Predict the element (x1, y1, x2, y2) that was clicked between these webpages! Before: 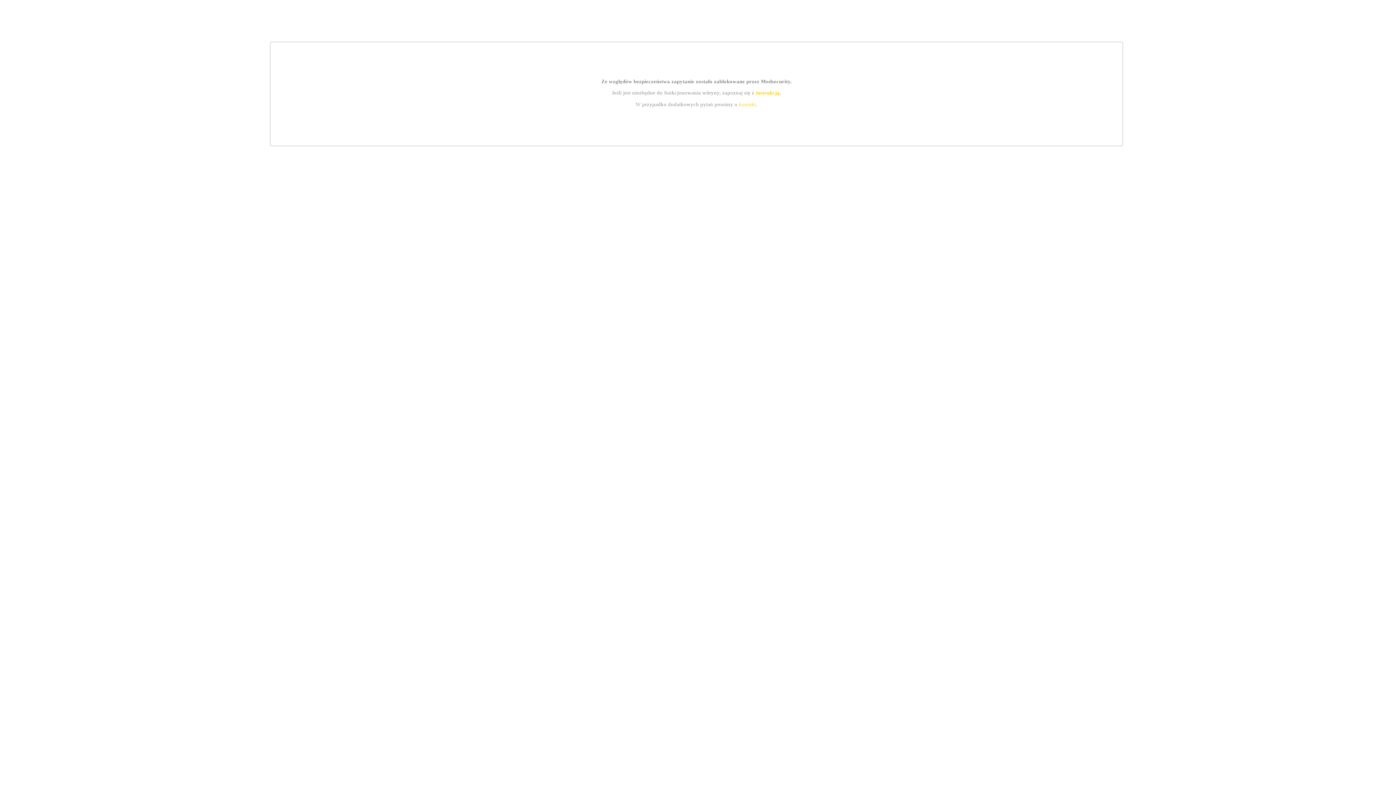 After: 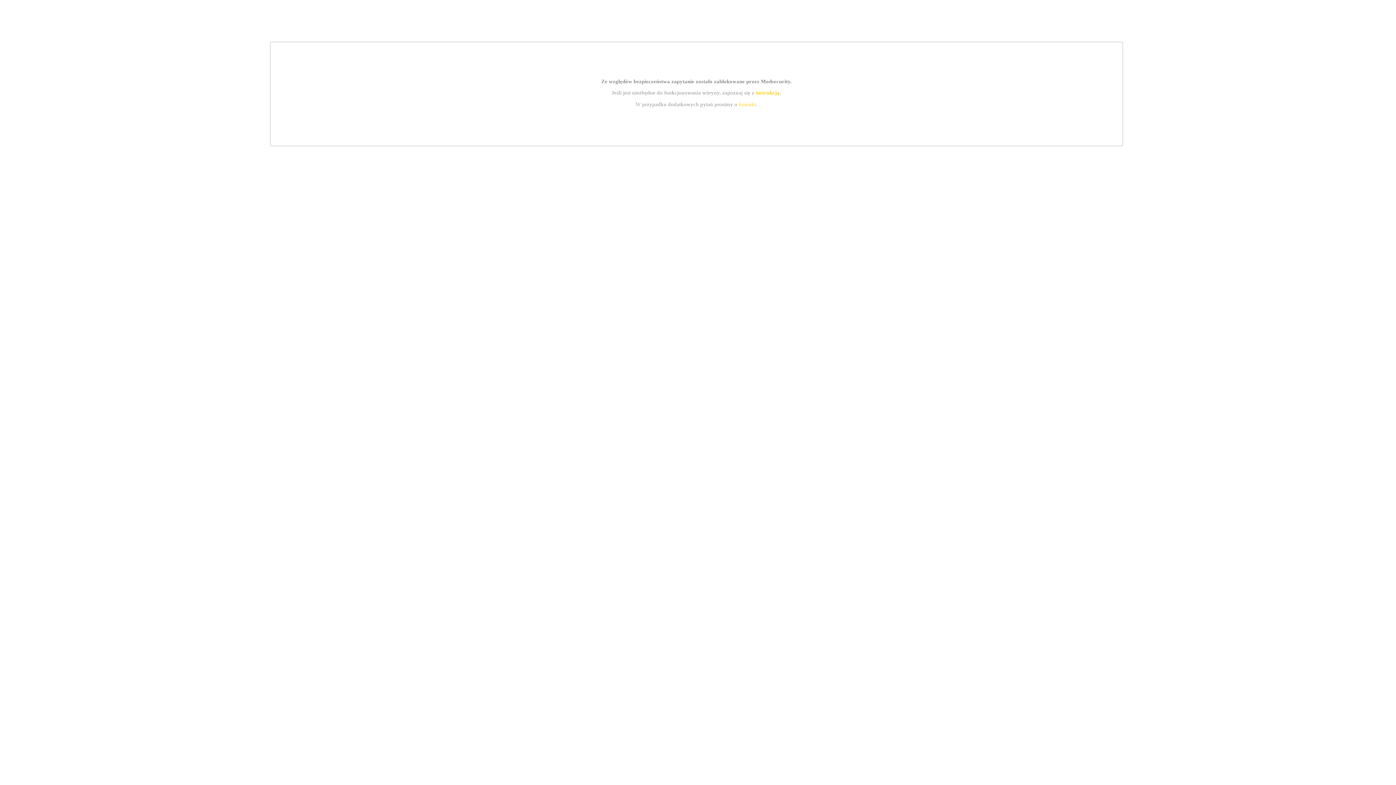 Action: label: kontakt bbox: (739, 101, 756, 107)